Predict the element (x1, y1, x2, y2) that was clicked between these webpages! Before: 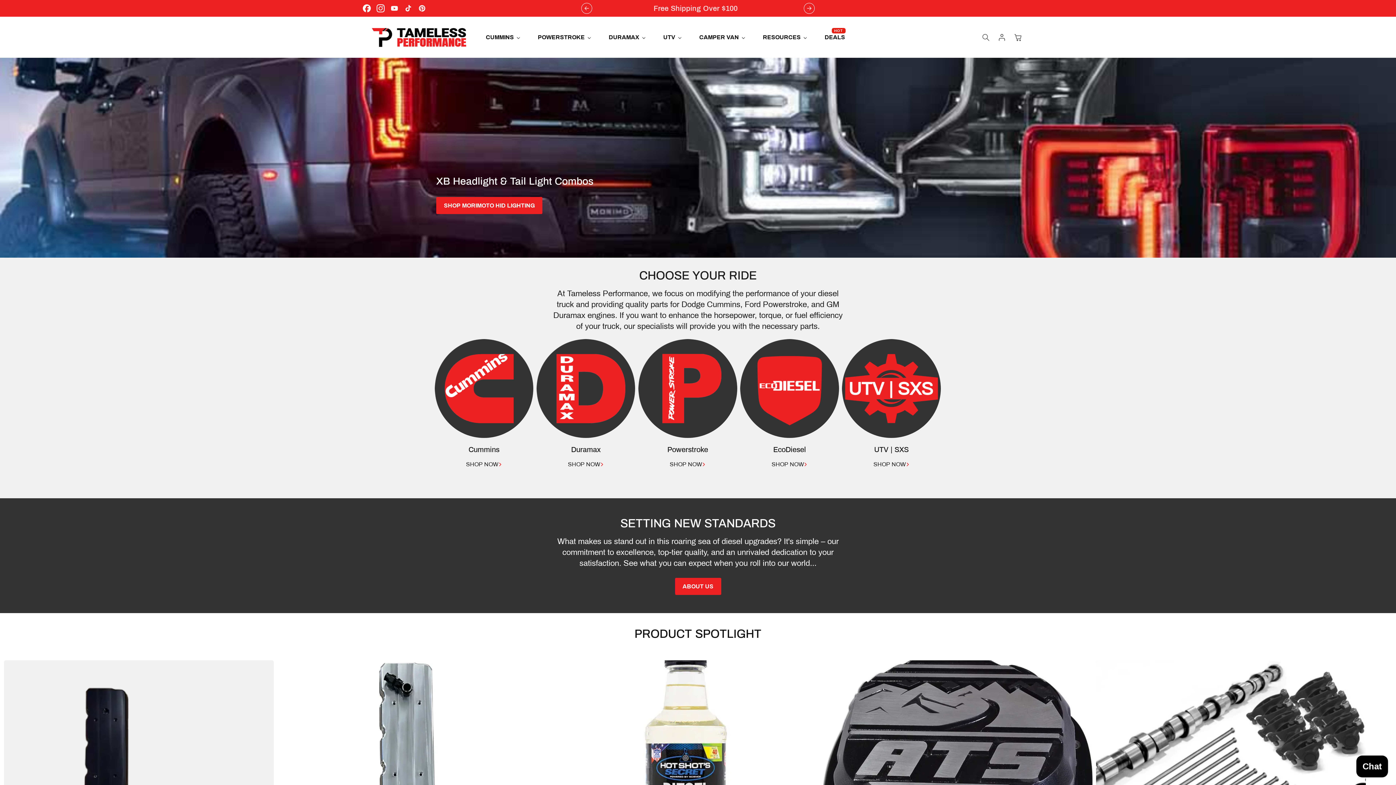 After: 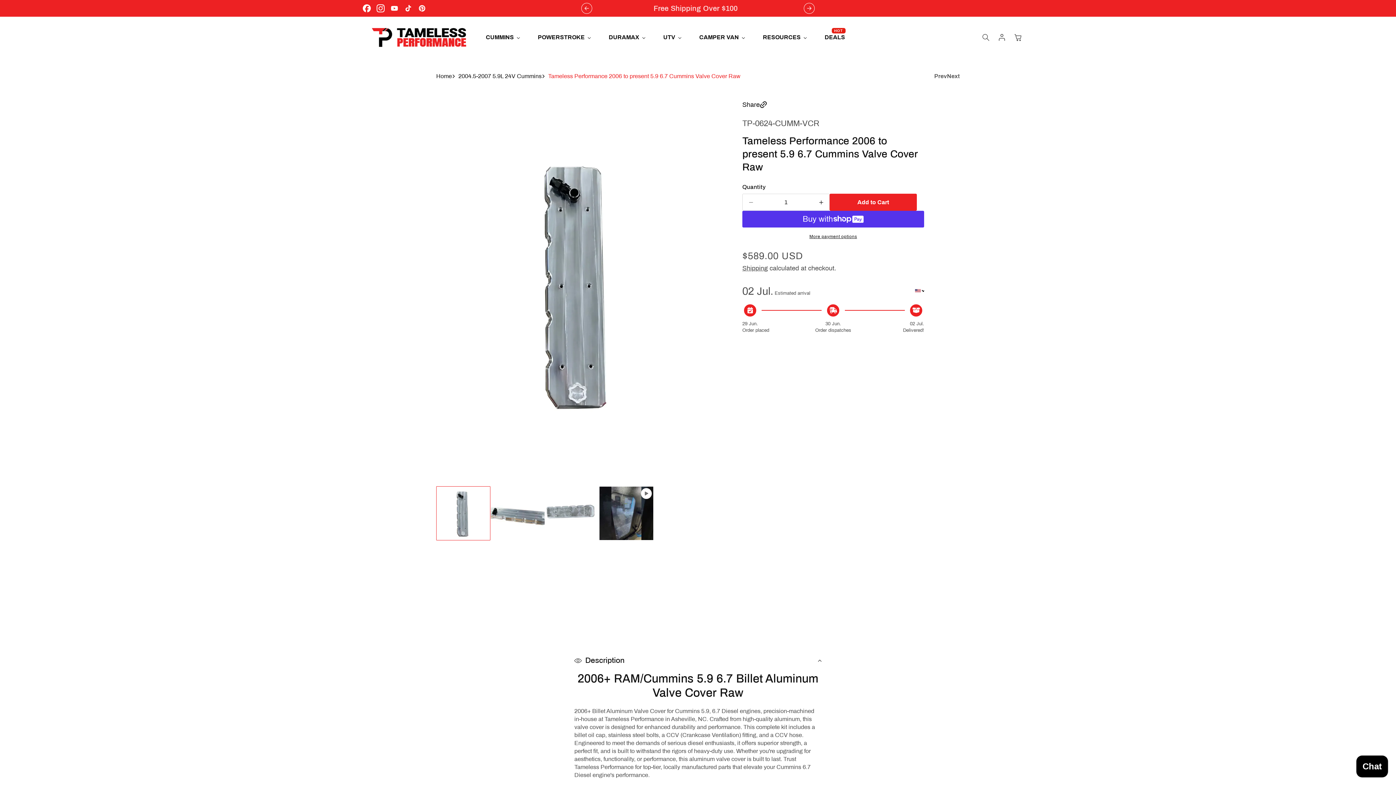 Action: bbox: (277, 660, 546, 885)